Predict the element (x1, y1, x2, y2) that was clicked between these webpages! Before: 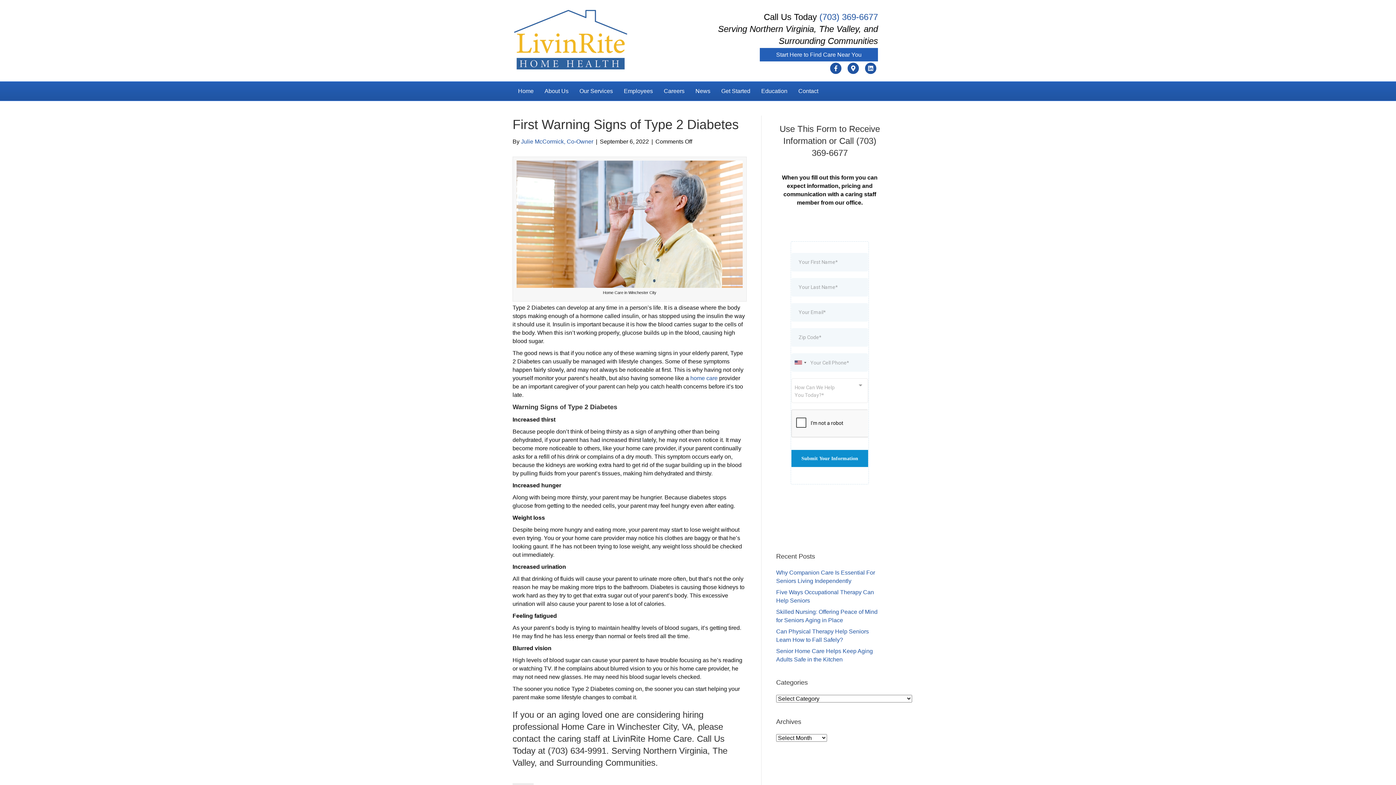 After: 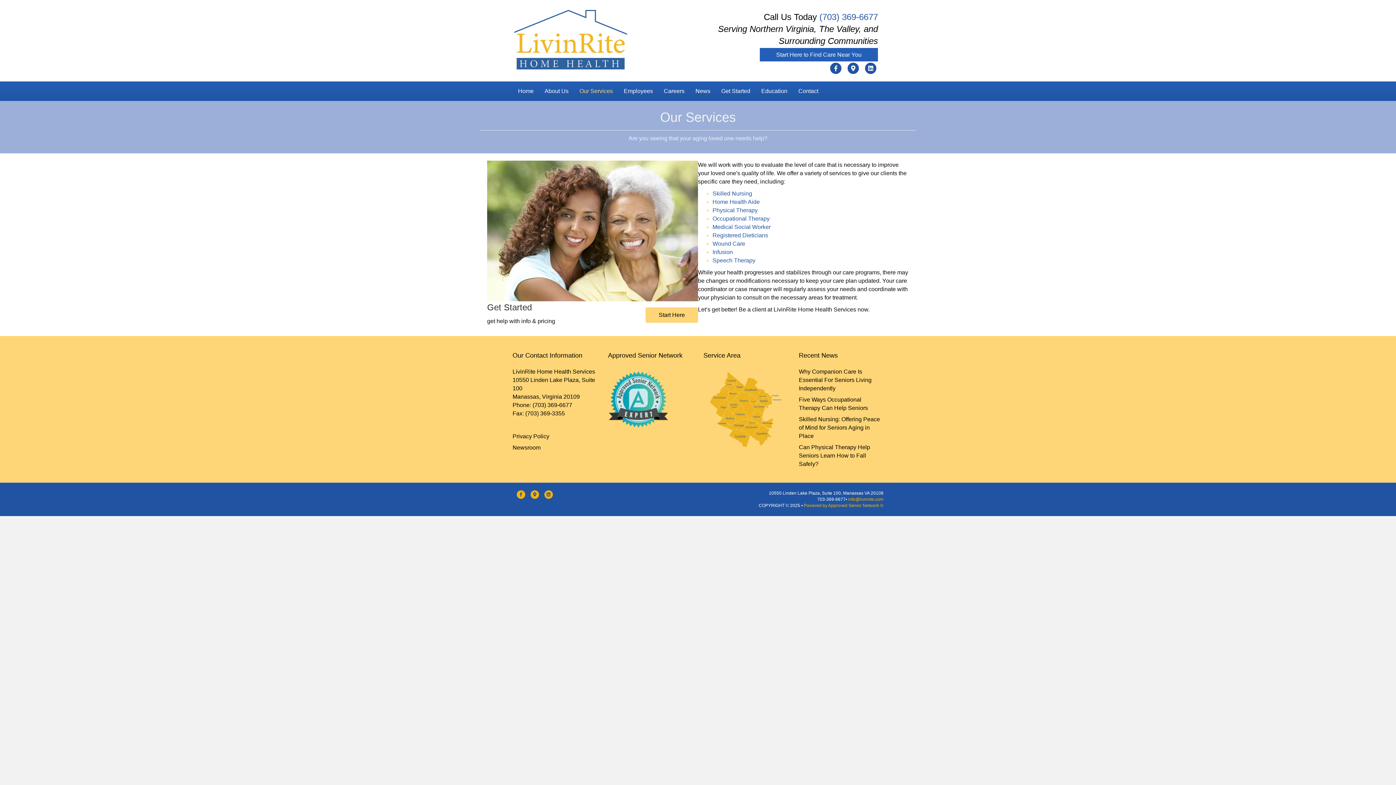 Action: bbox: (561, 722, 605, 731) label: Home Care